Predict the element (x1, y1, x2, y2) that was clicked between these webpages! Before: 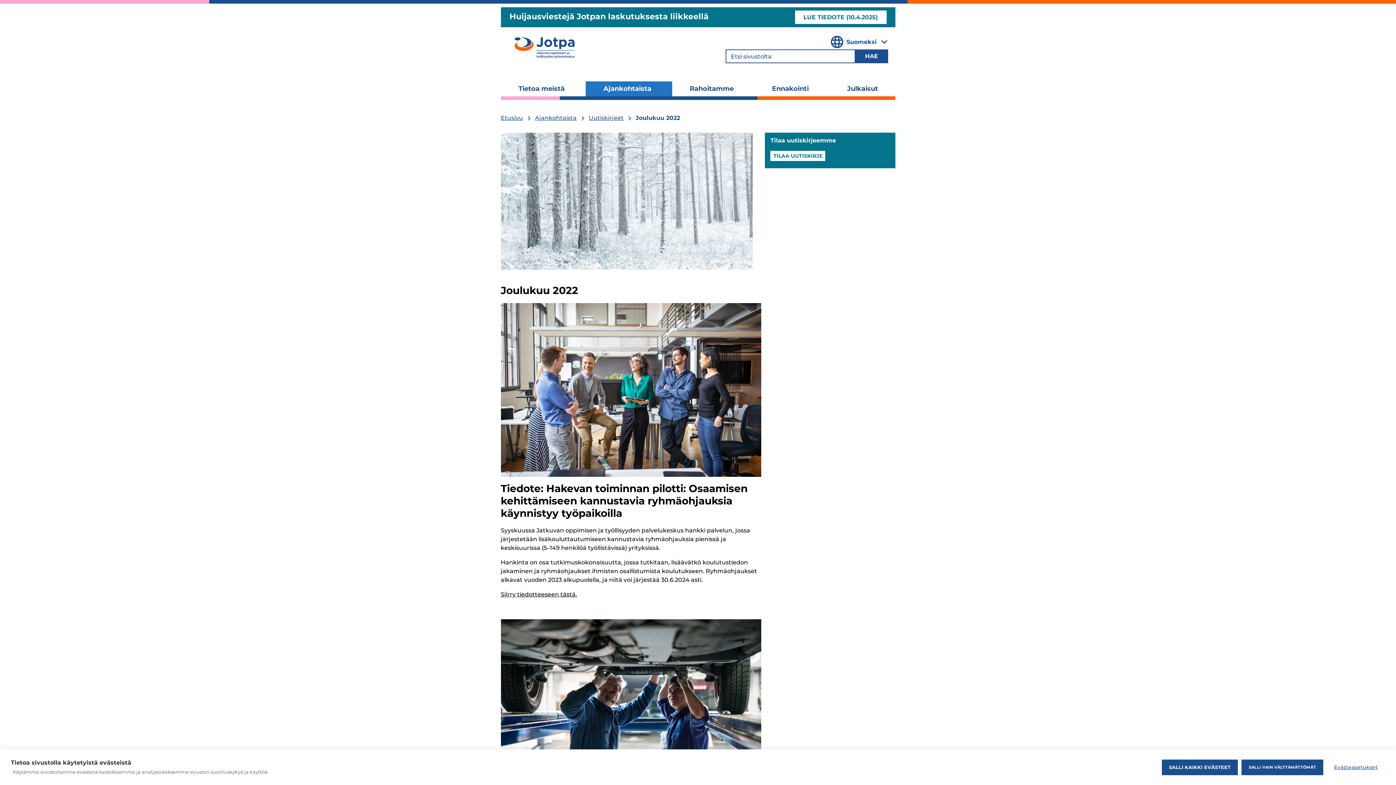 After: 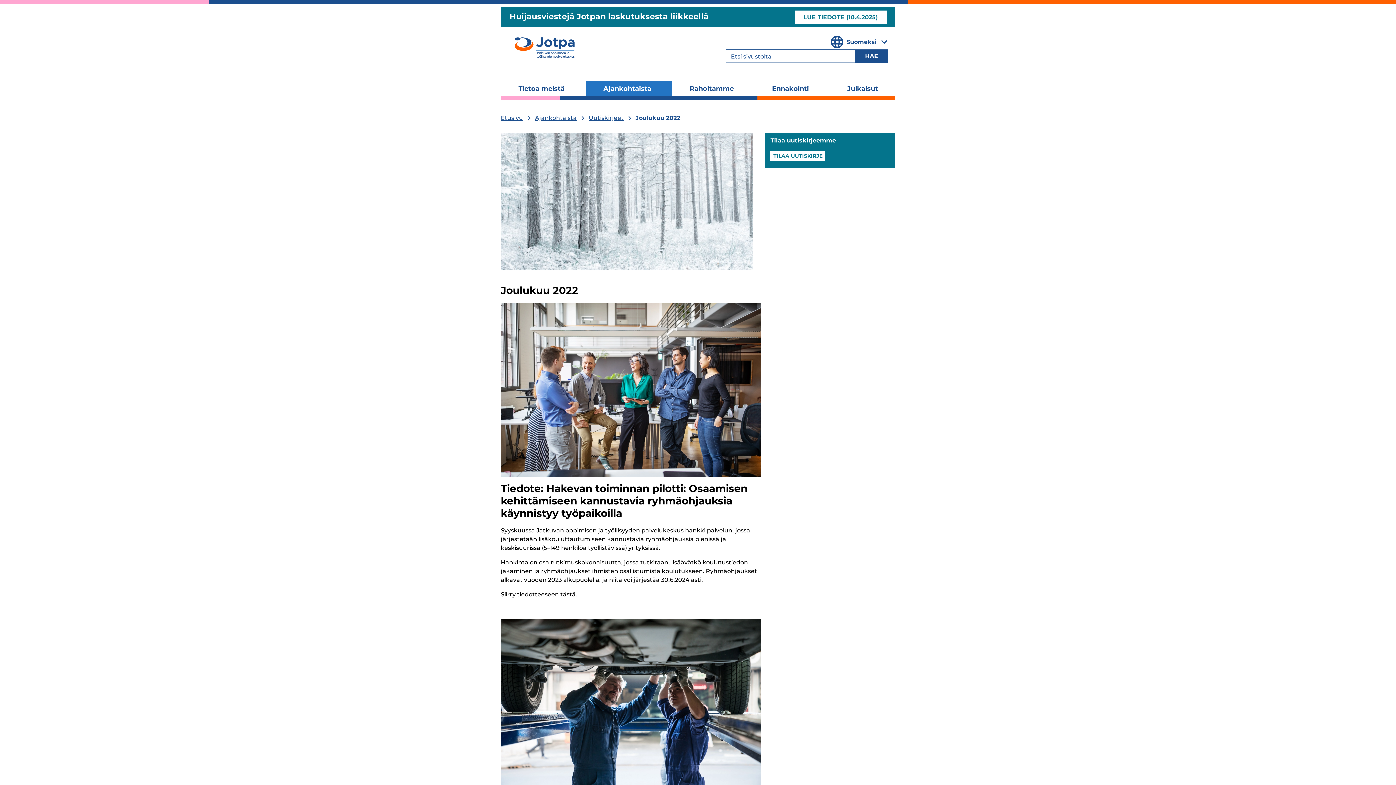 Action: bbox: (1162, 759, 1238, 775) label: SALLI KAIKKI EVÄSTEET